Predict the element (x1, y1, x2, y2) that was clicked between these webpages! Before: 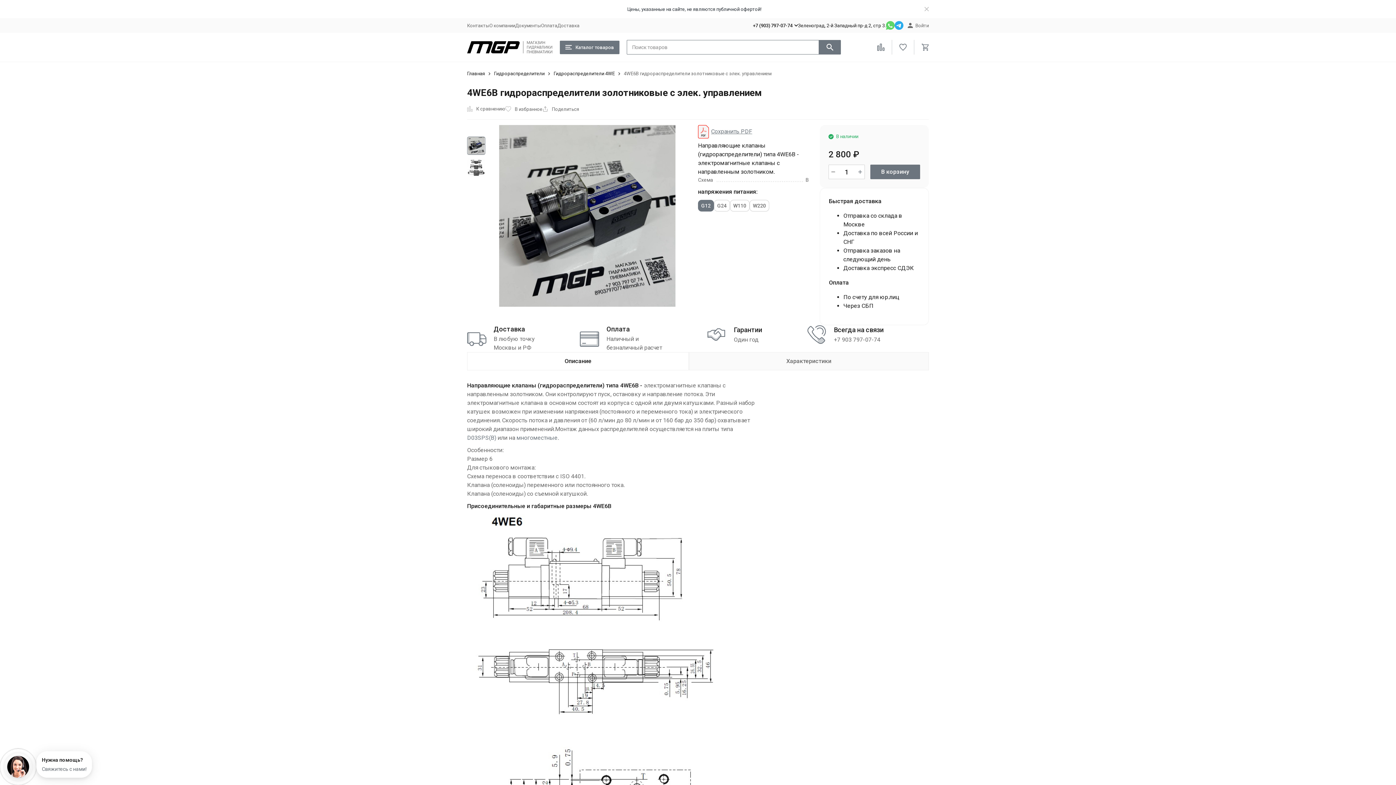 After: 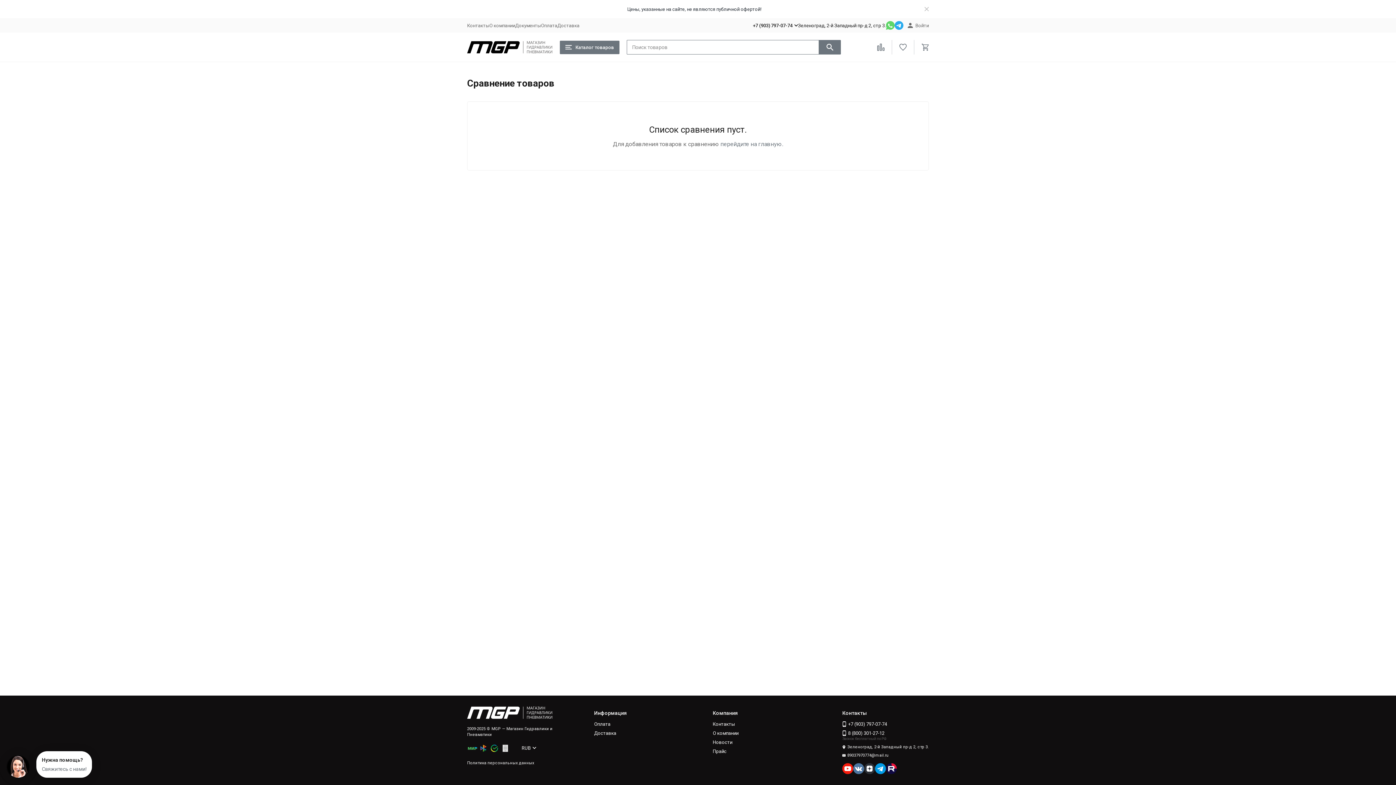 Action: bbox: (877, 43, 884, 50) label: 0